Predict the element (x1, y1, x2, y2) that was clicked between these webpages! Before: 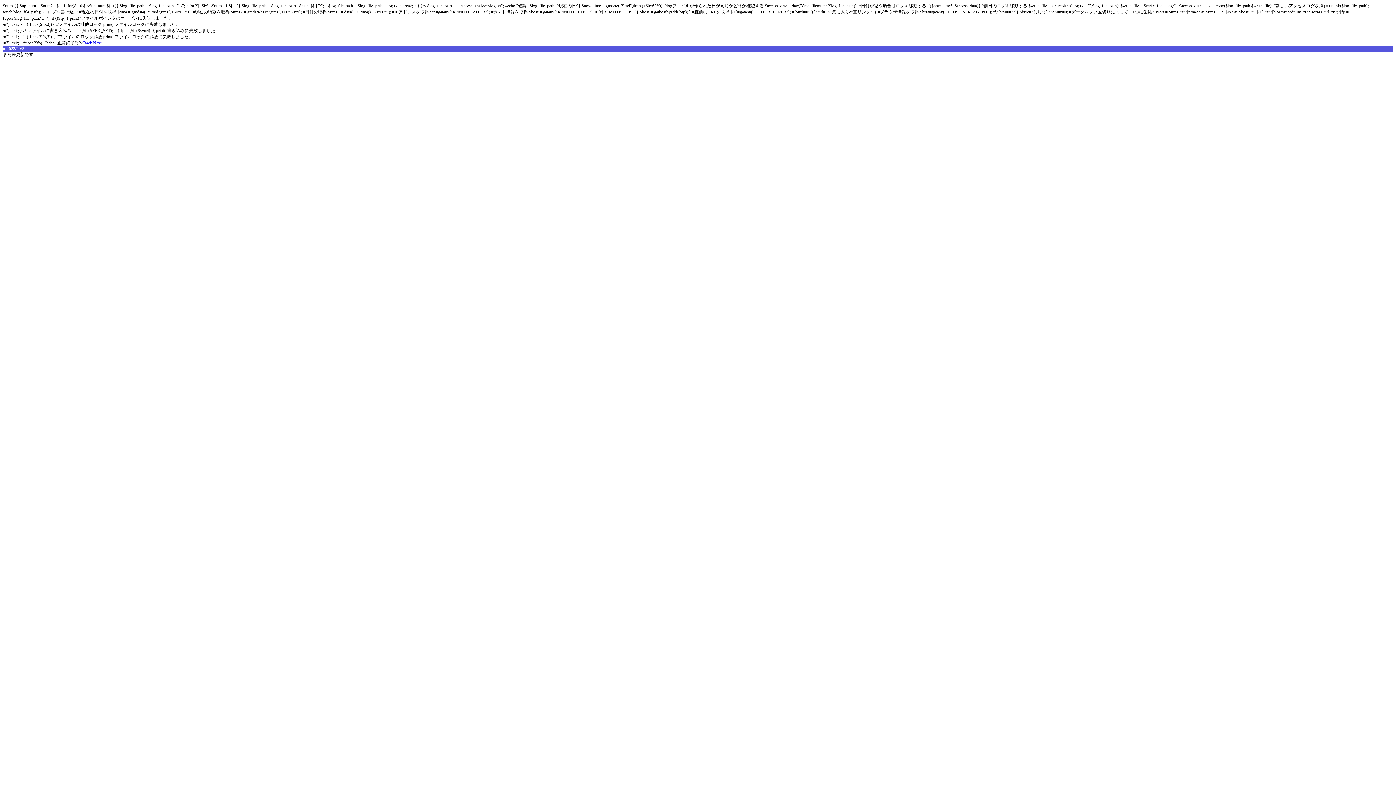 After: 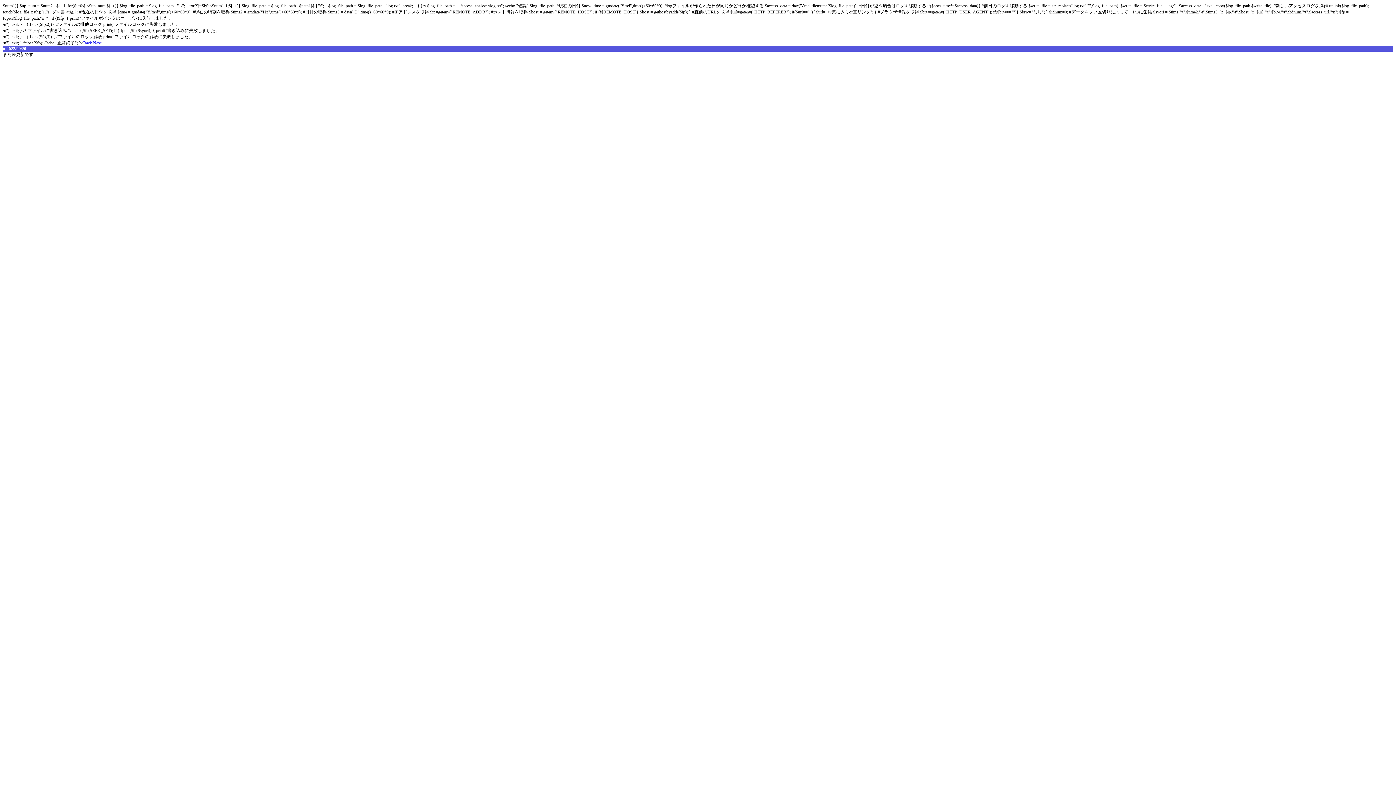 Action: label: Back bbox: (83, 40, 92, 45)